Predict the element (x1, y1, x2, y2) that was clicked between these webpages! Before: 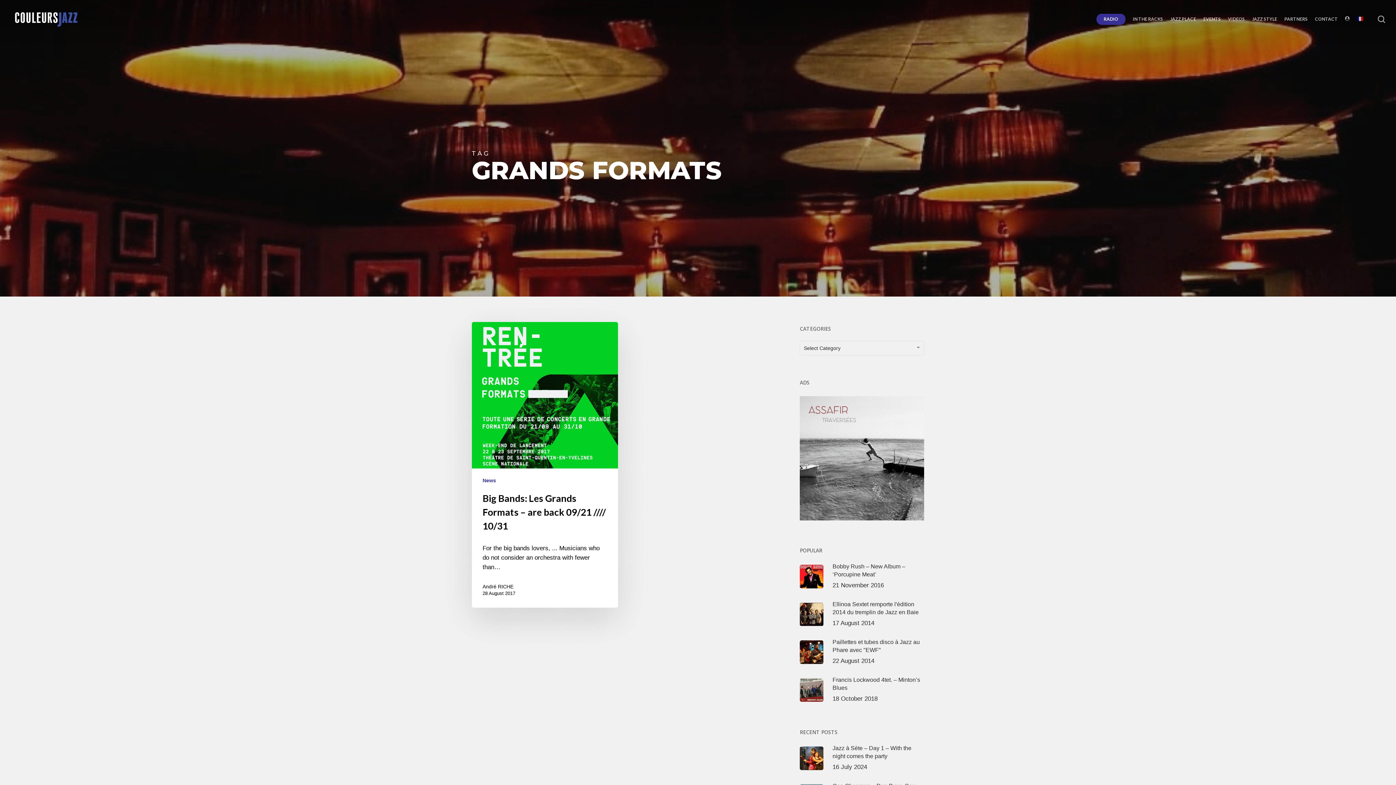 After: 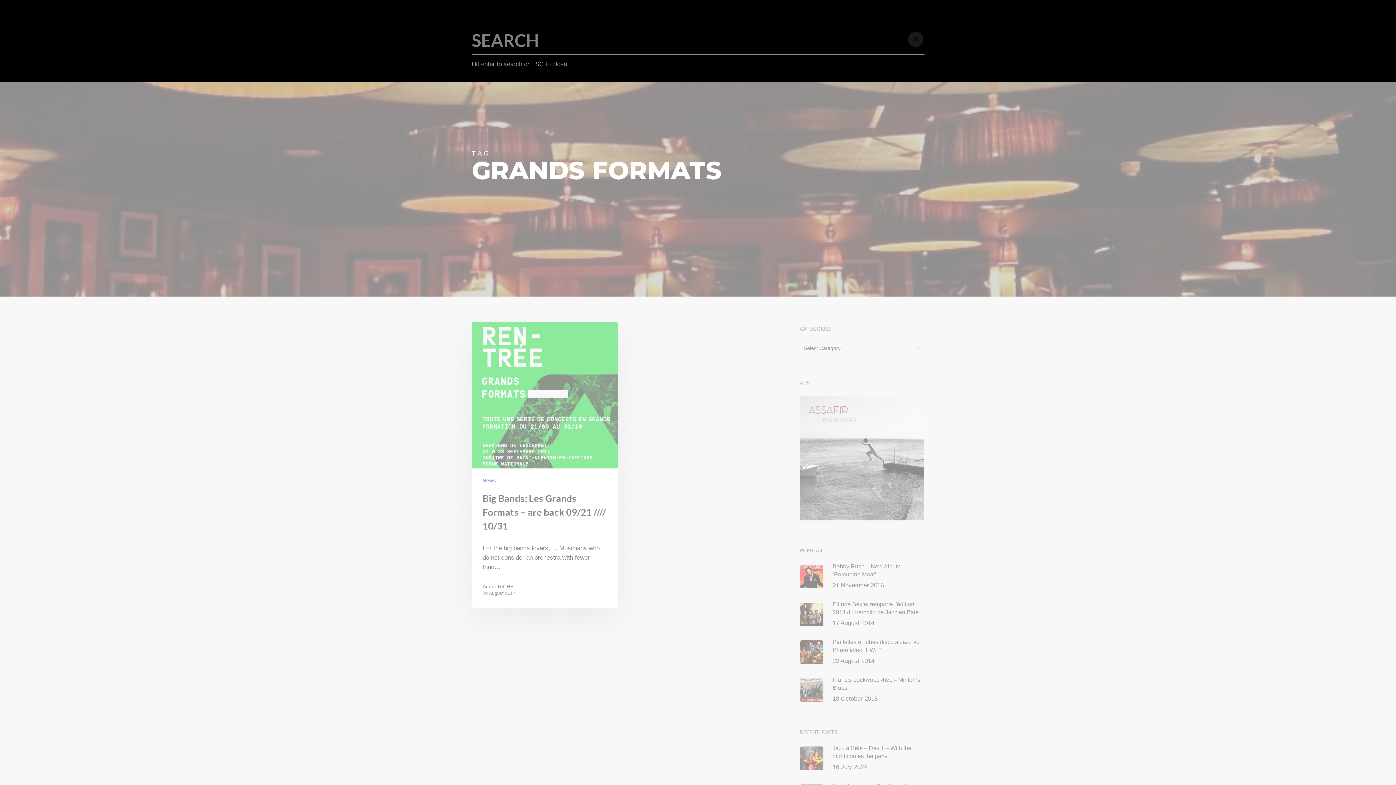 Action: label: search bbox: (1377, 15, 1386, 23)